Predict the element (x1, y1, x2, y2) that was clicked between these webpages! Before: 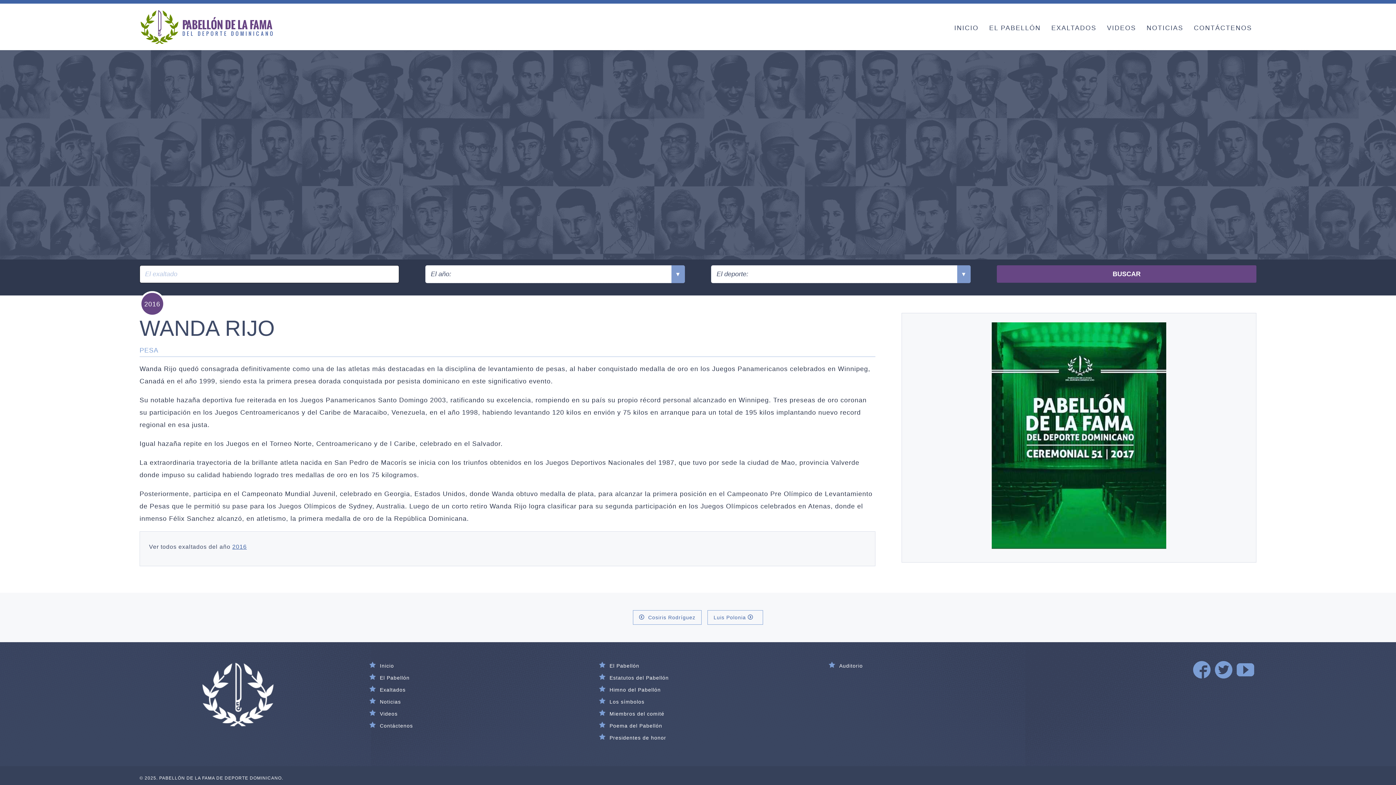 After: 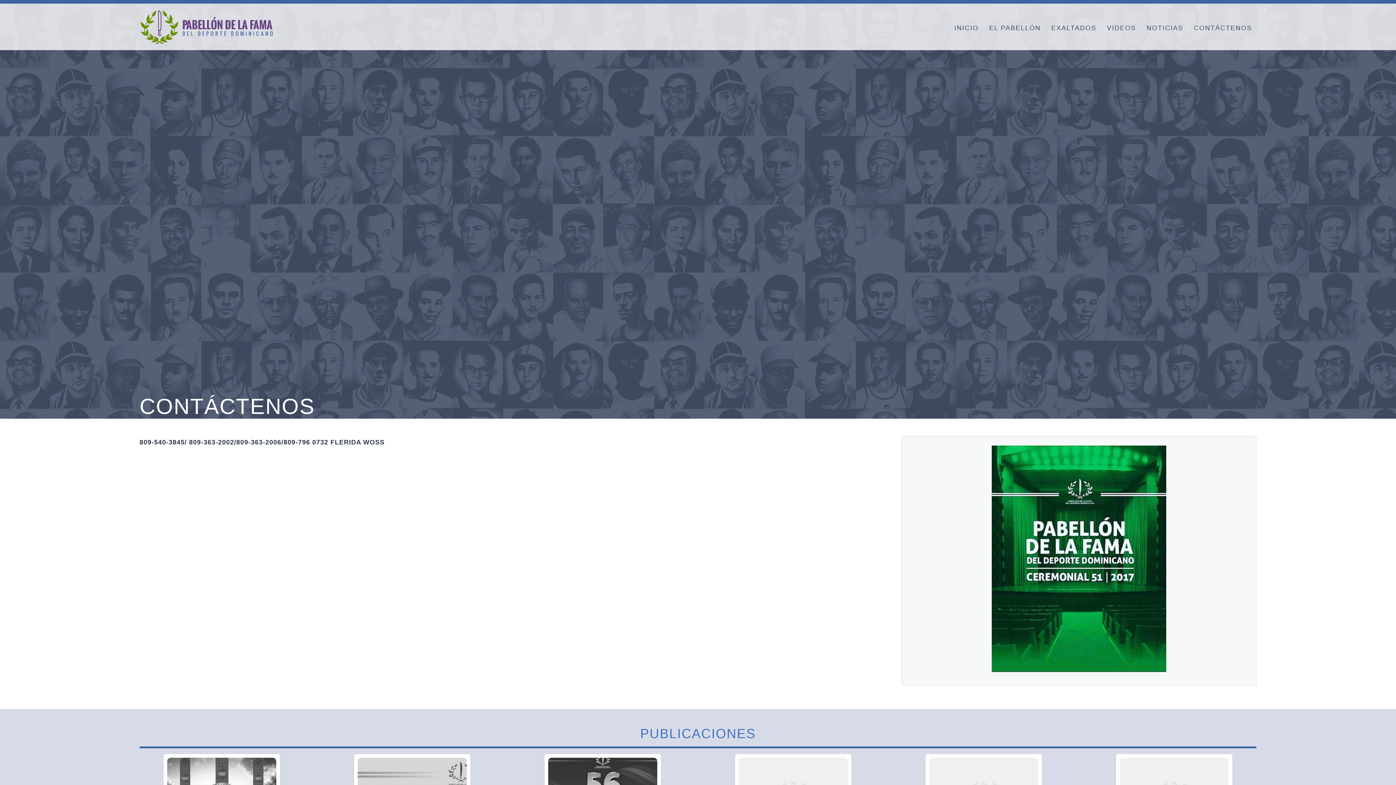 Action: bbox: (379, 723, 413, 729) label: Contáctenos